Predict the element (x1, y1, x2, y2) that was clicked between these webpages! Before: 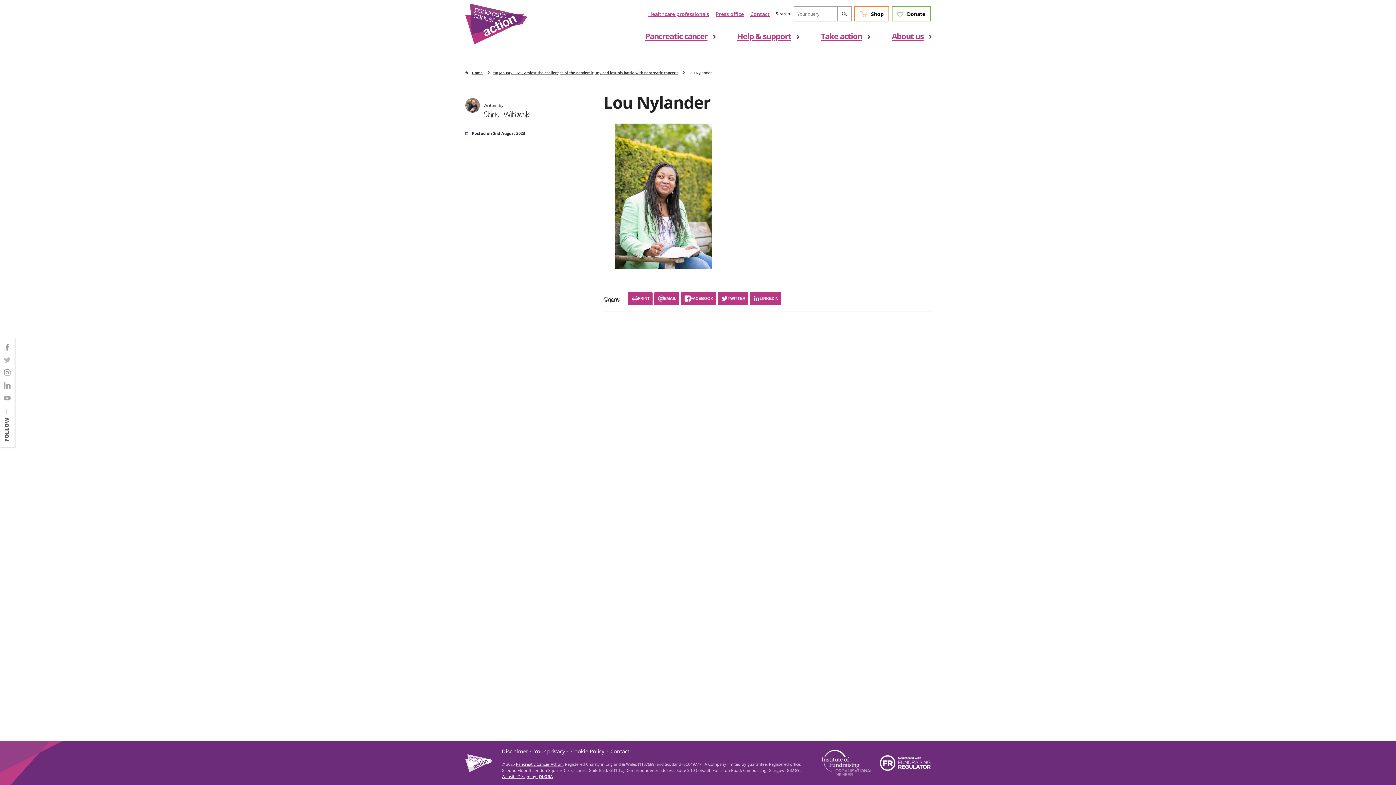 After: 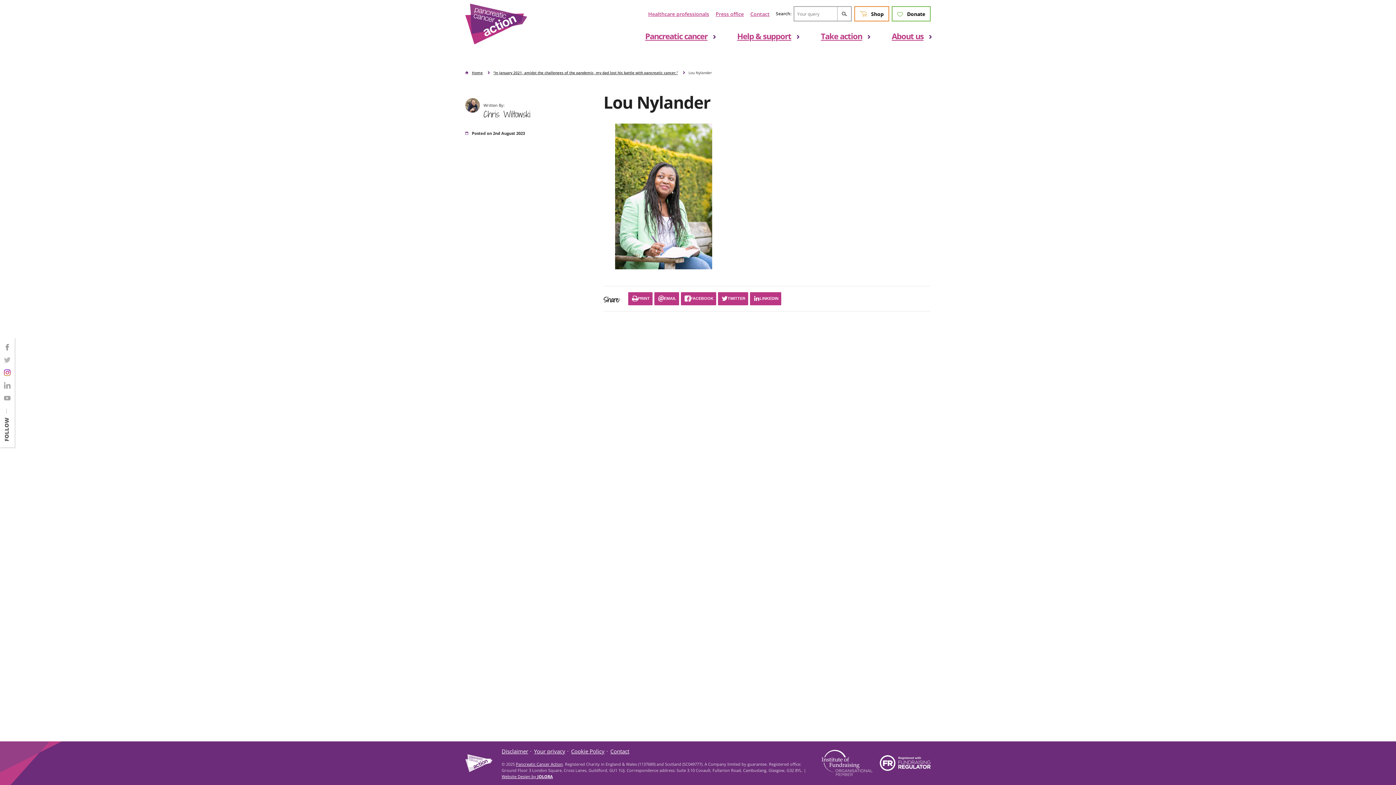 Action: bbox: (0, 366, 14, 379)